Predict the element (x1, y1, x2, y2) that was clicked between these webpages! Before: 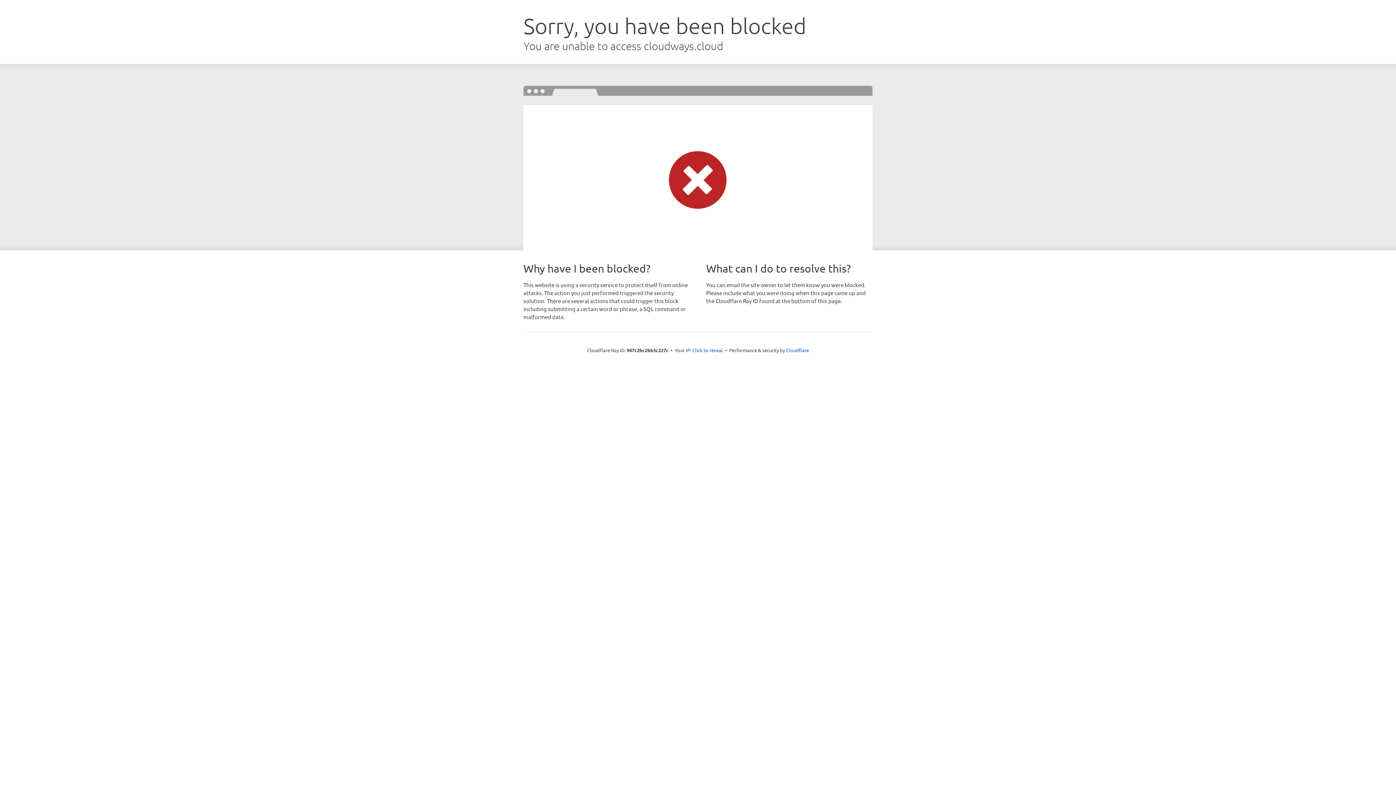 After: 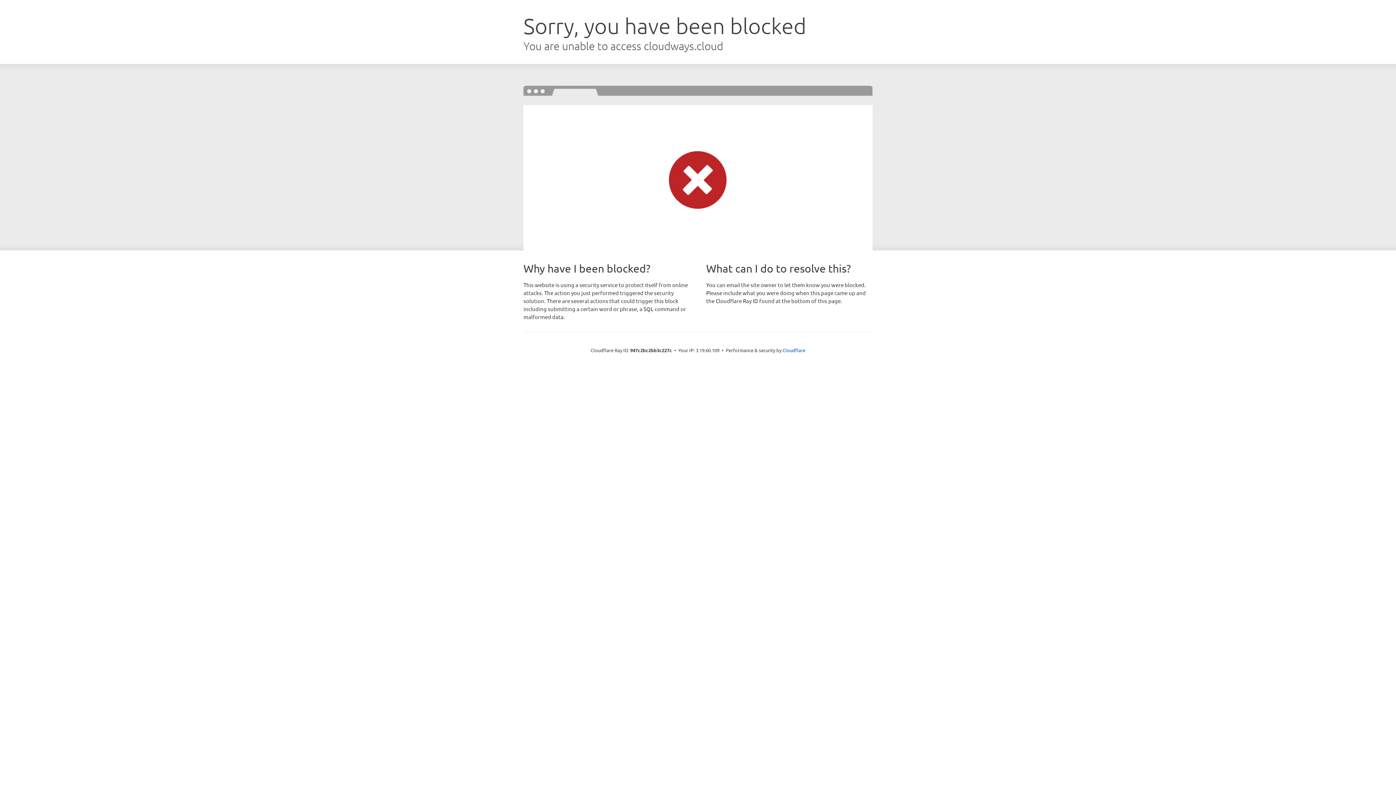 Action: bbox: (692, 346, 723, 353) label: Click to reveal